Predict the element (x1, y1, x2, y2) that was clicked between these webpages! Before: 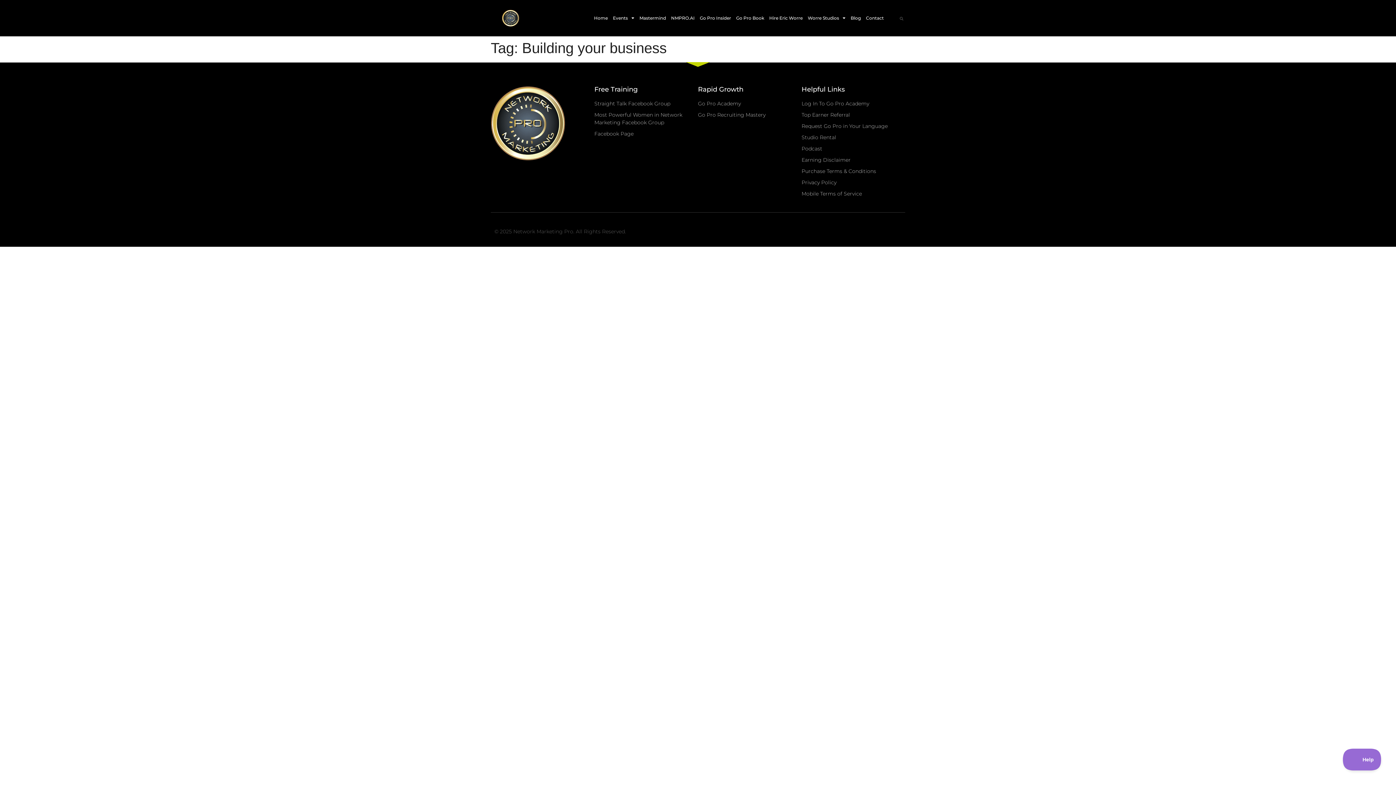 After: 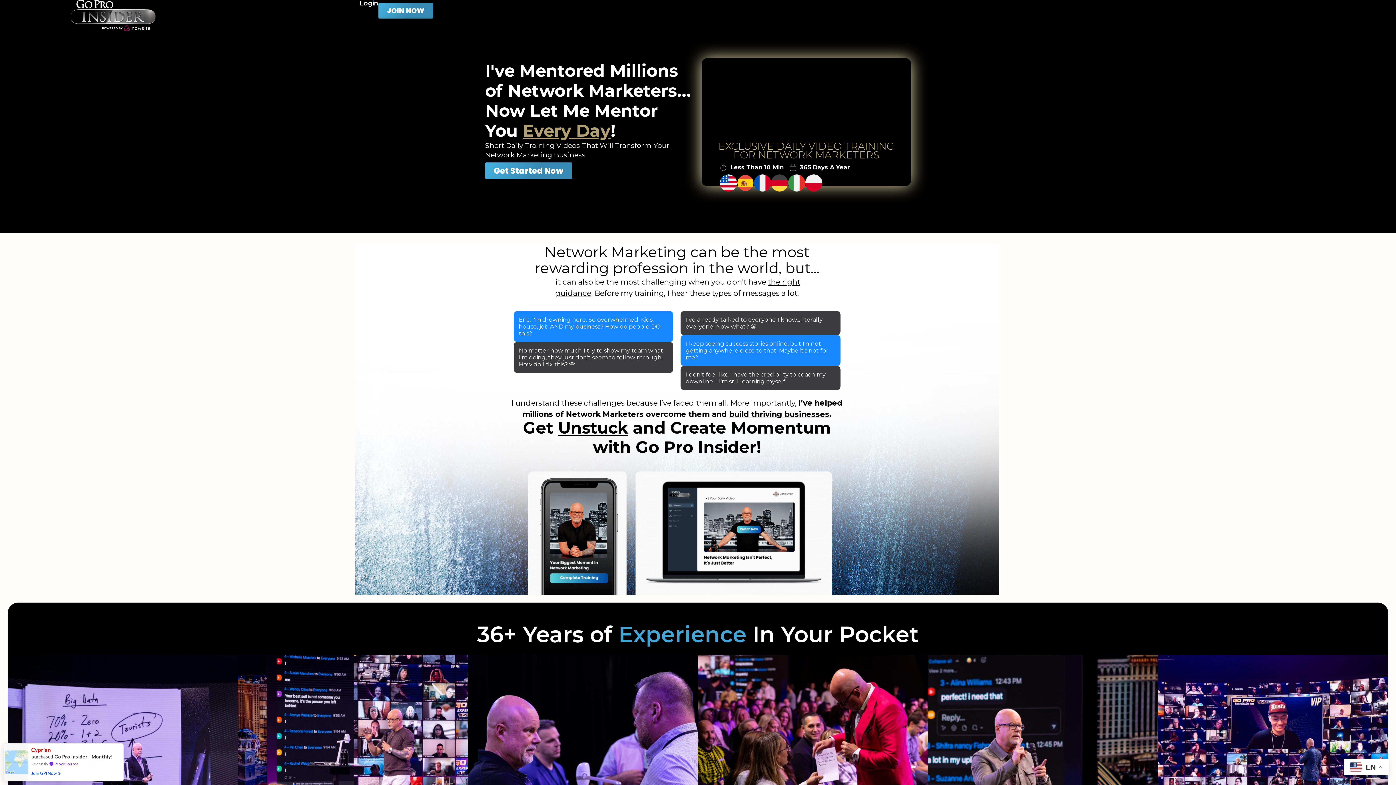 Action: label: Go Pro Insider bbox: (697, 0, 733, 36)